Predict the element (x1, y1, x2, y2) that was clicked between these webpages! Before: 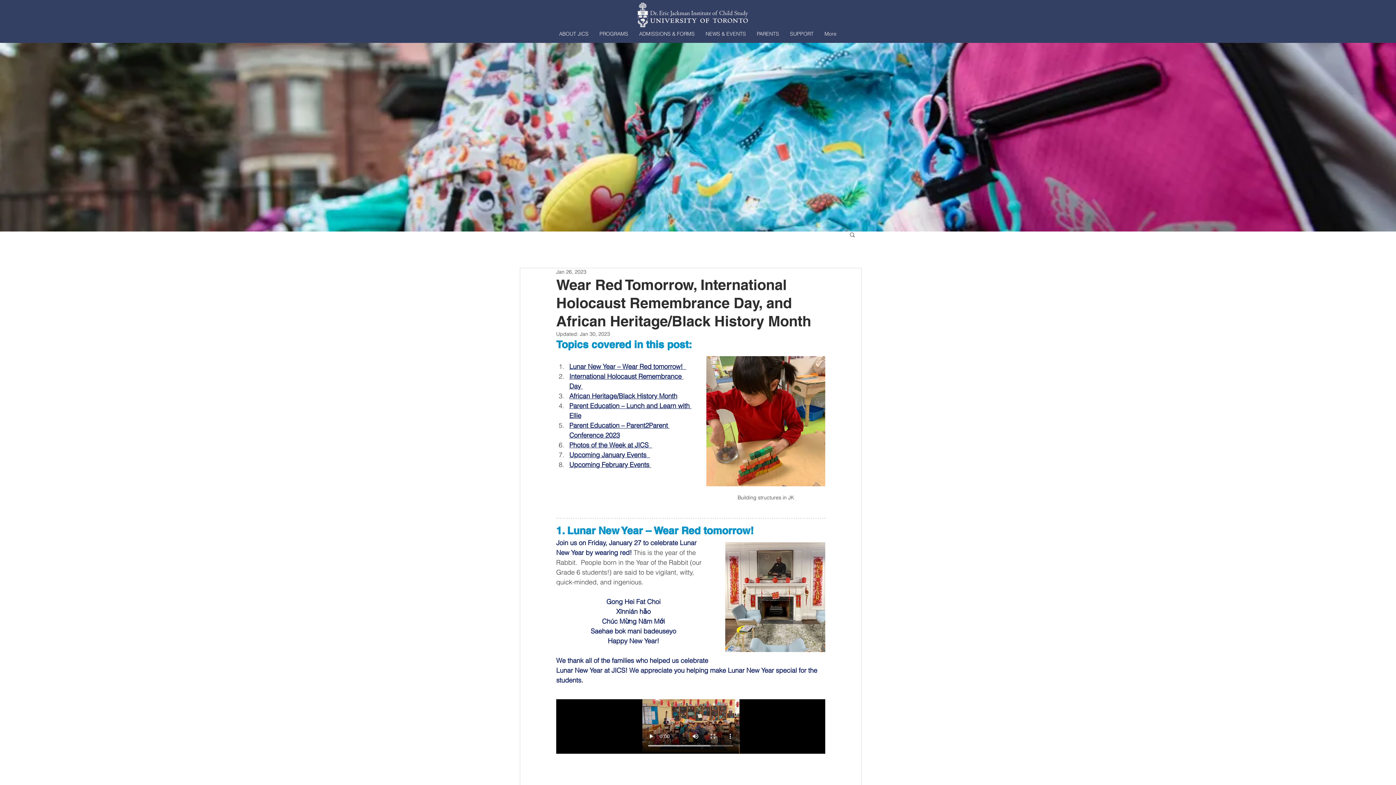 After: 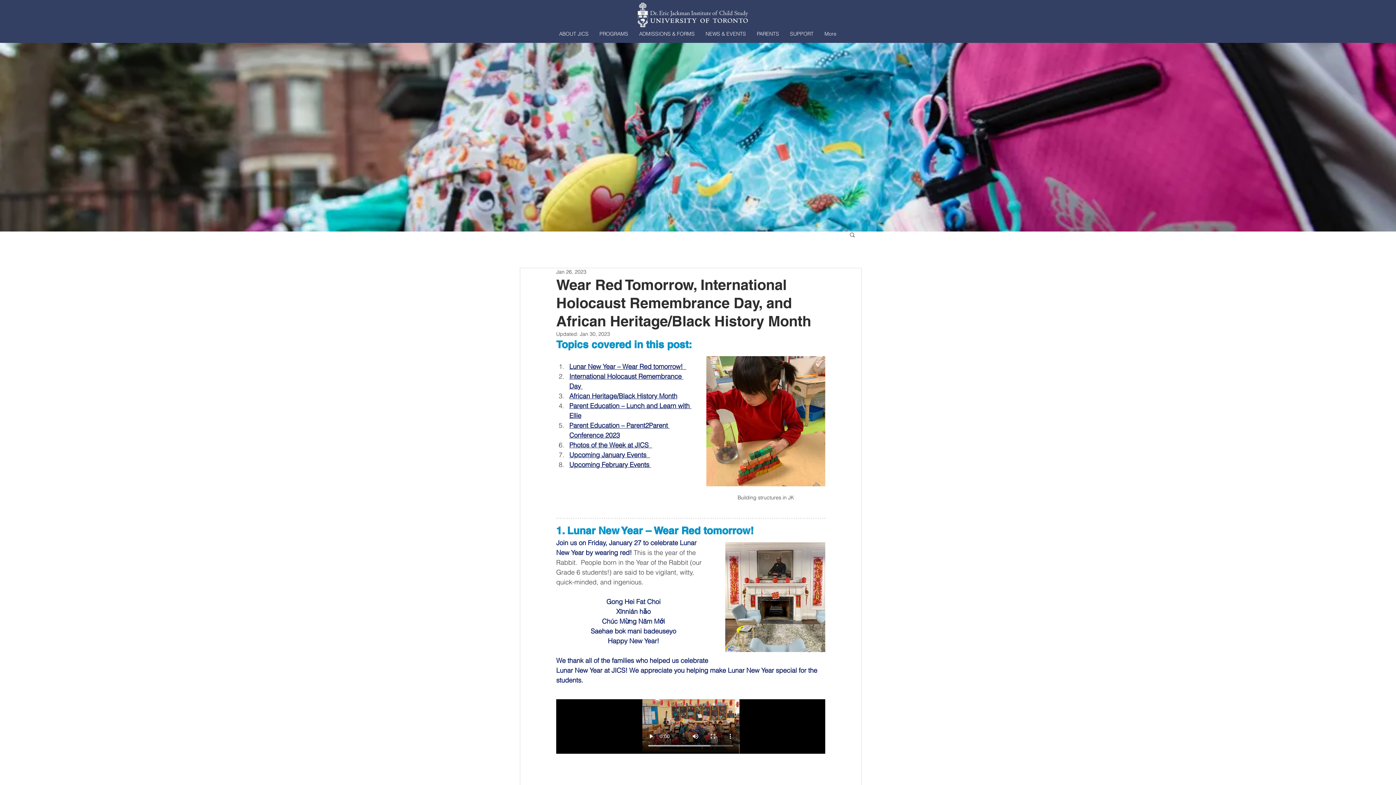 Action: label: Search bbox: (849, 231, 856, 237)